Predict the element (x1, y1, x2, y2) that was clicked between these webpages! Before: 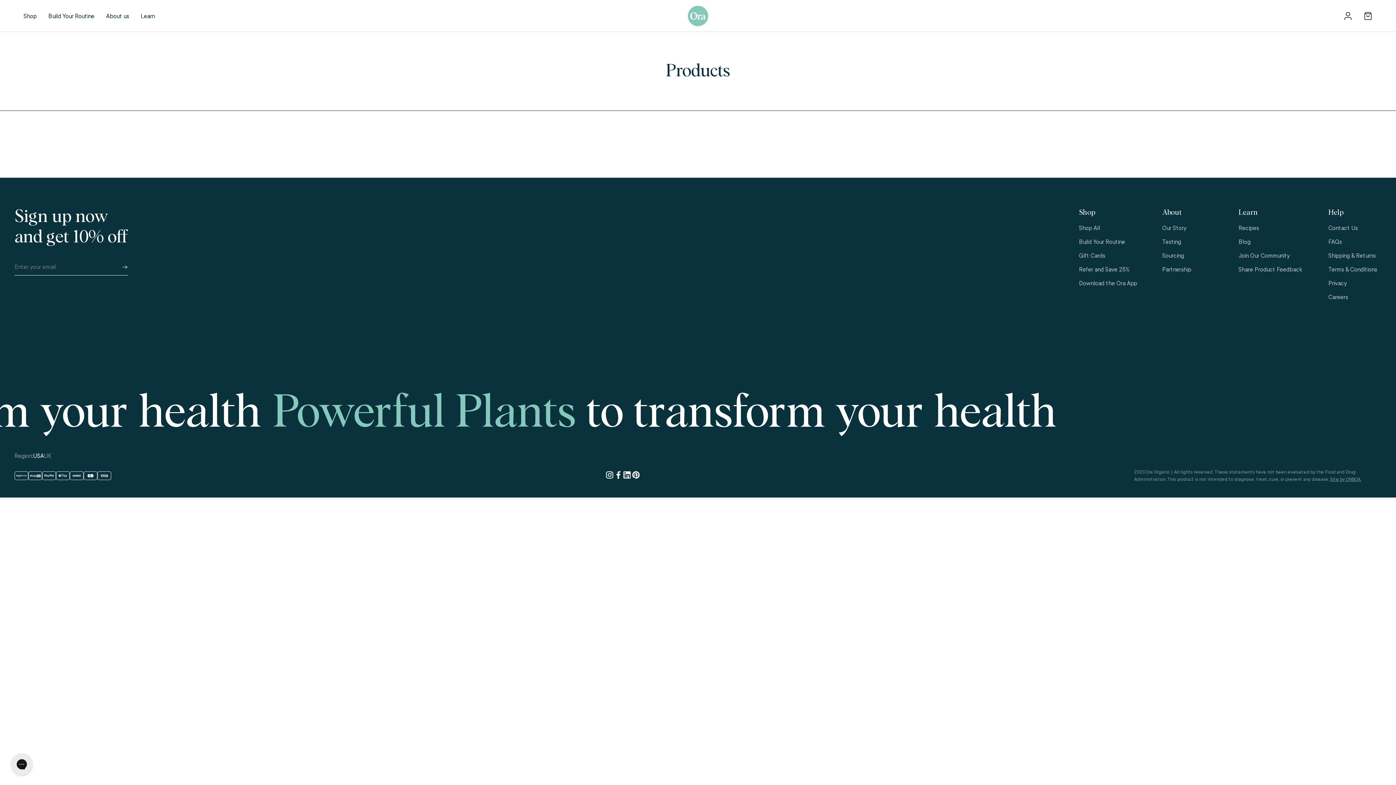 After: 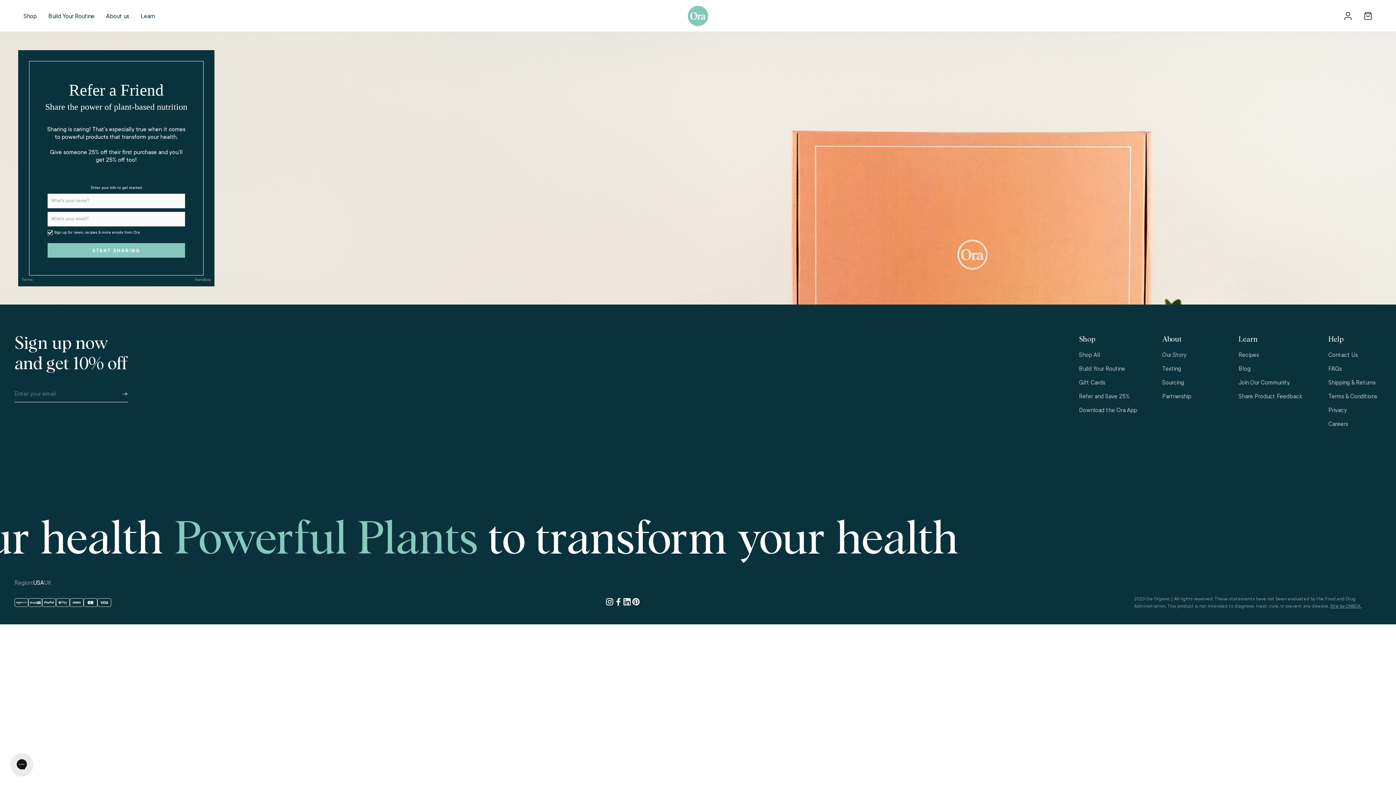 Action: label: Refer and Save 25% bbox: (1079, 265, 1133, 273)